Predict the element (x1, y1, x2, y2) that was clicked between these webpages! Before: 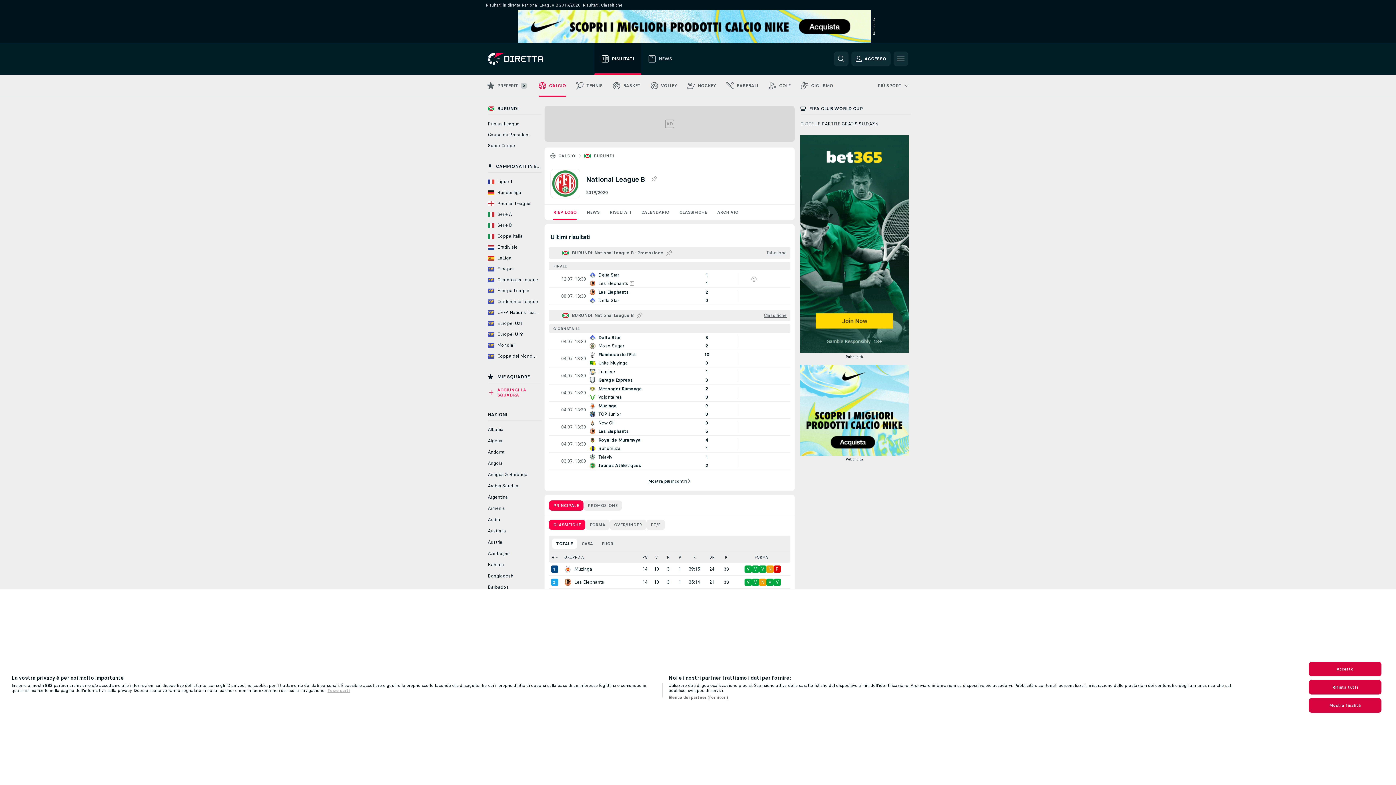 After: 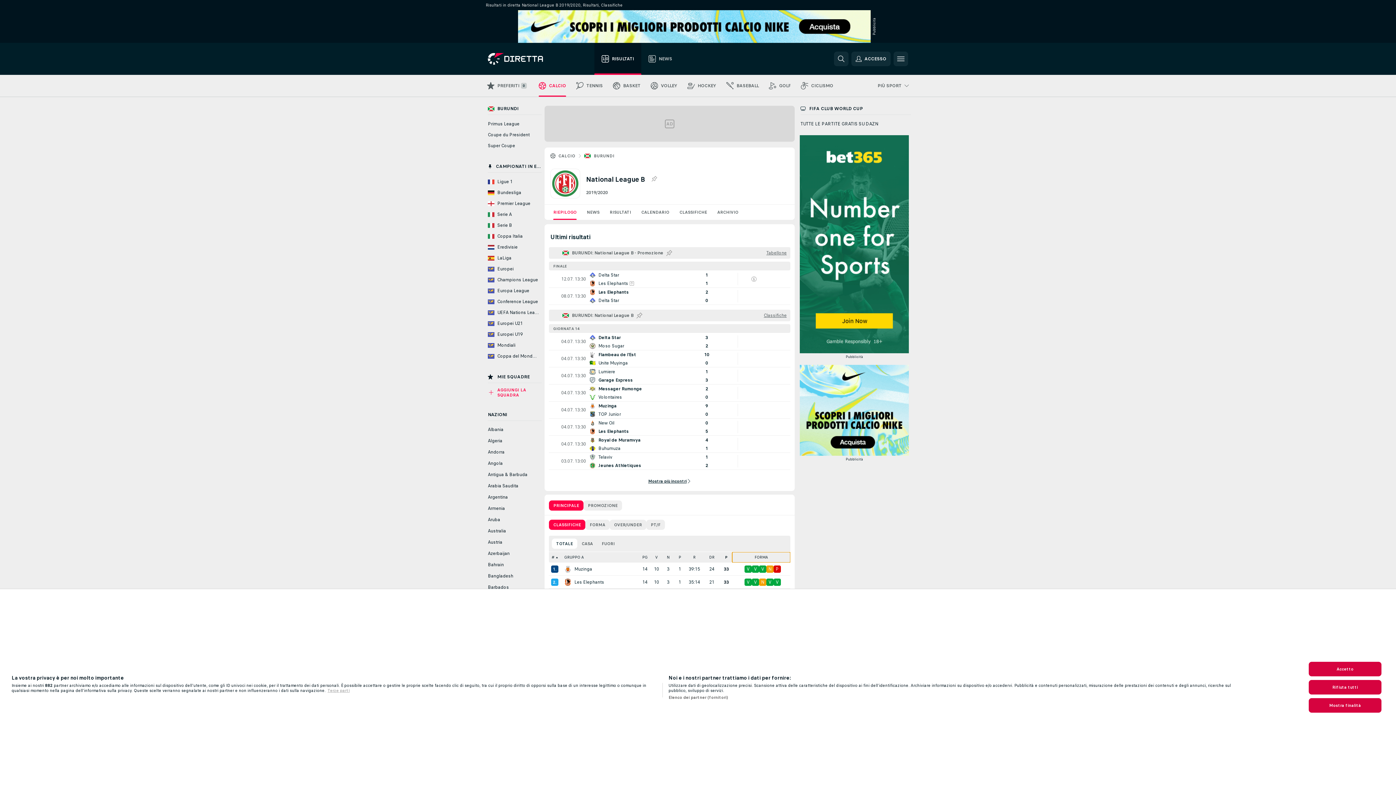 Action: label: FORMA bbox: (732, 552, 790, 562)